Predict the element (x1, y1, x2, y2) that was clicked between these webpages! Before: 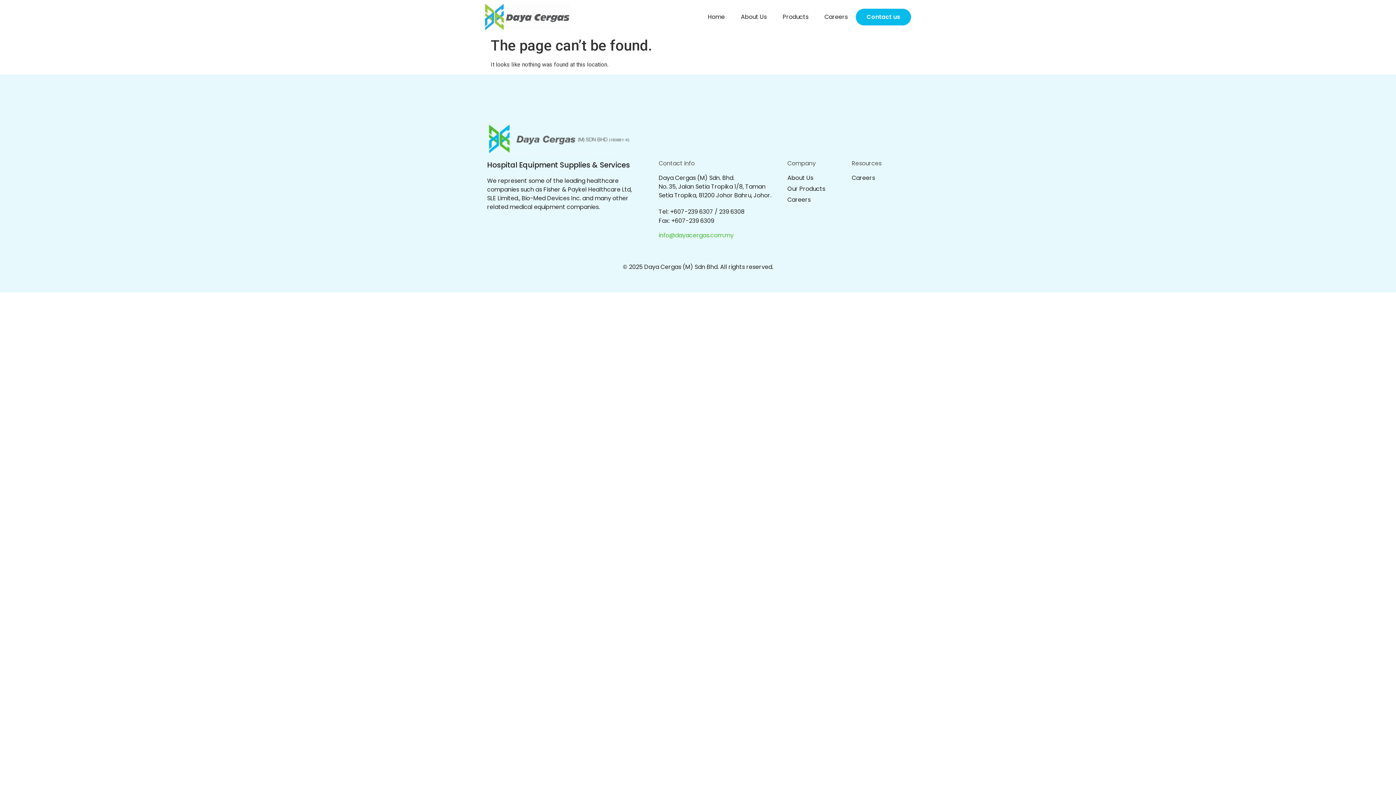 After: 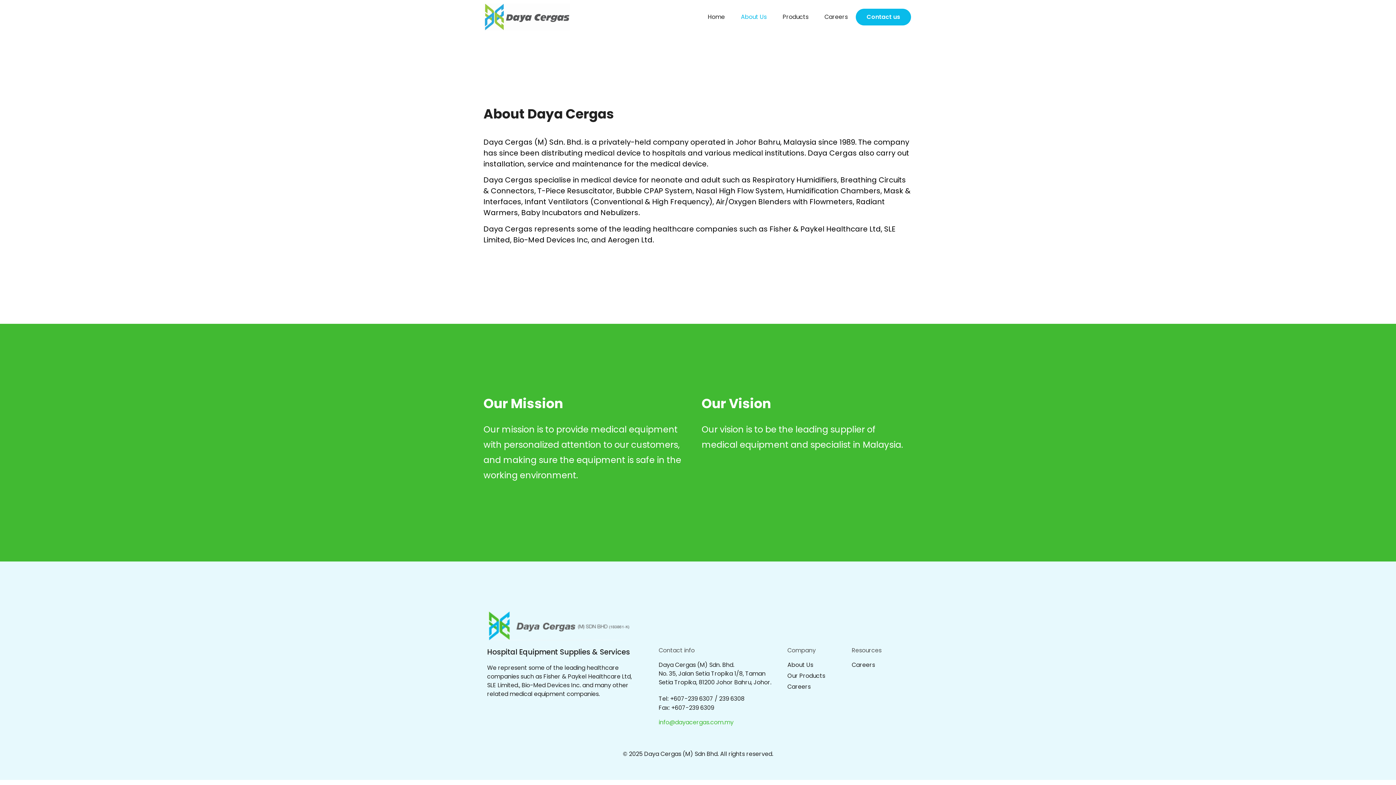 Action: bbox: (733, 8, 774, 25) label: About Us